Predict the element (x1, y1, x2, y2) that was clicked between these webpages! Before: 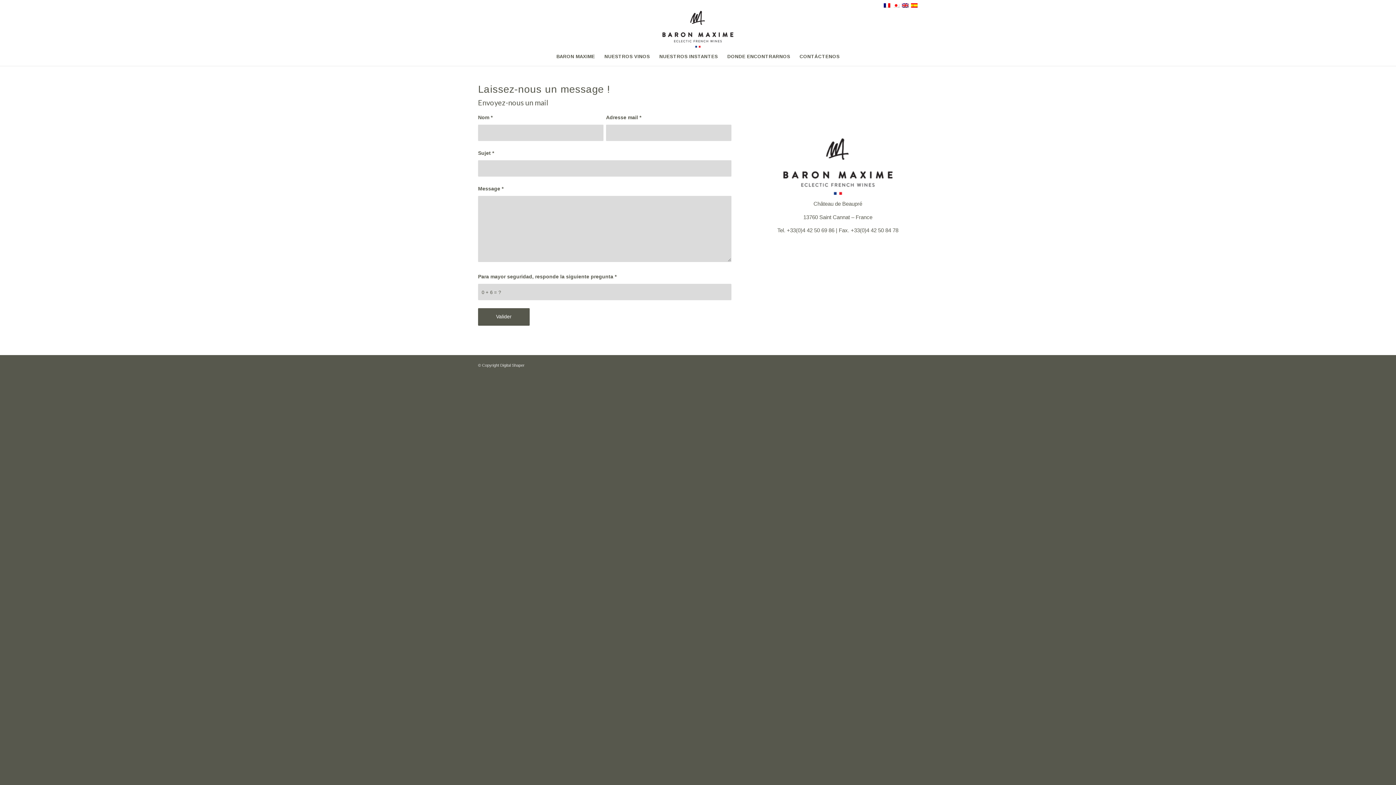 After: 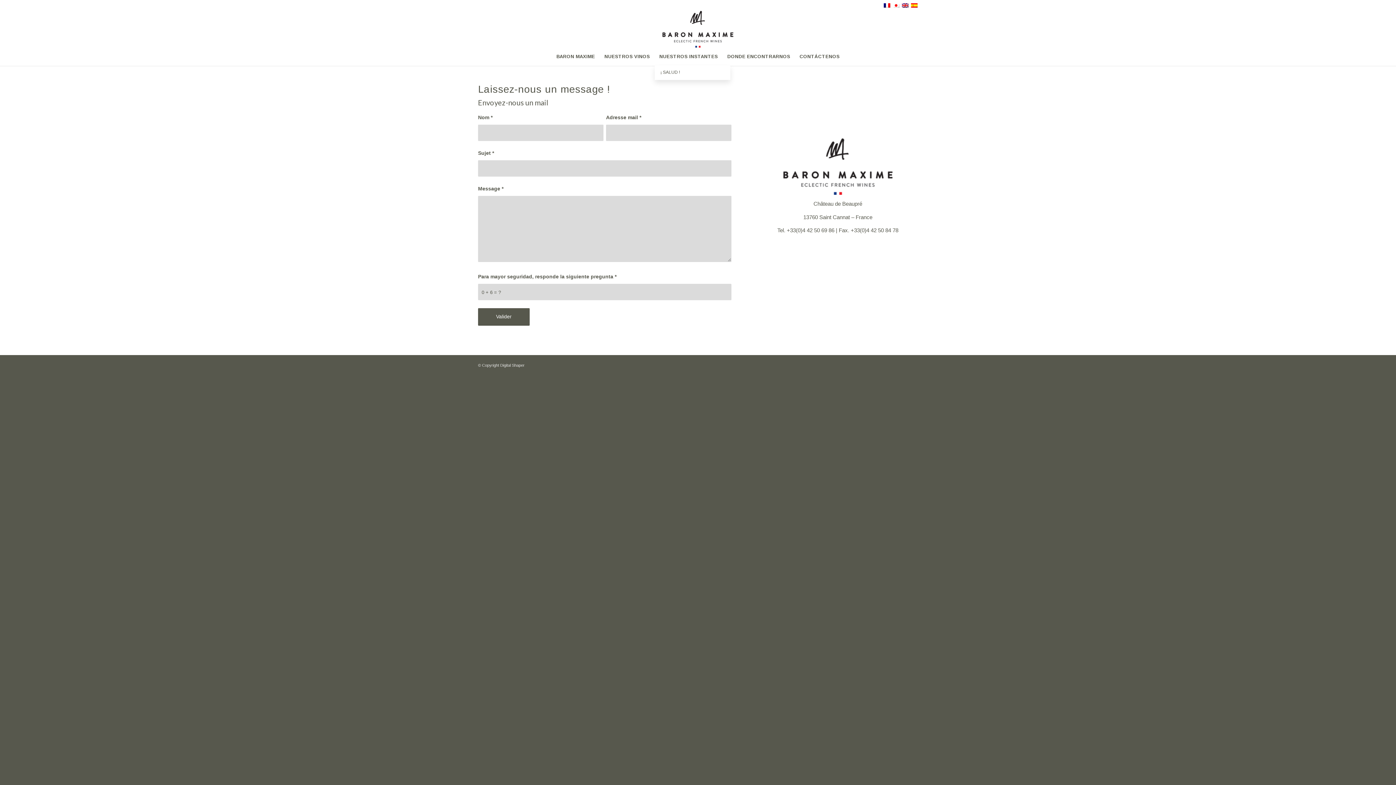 Action: label: NUESTROS INSTANTES bbox: (654, 47, 722, 65)